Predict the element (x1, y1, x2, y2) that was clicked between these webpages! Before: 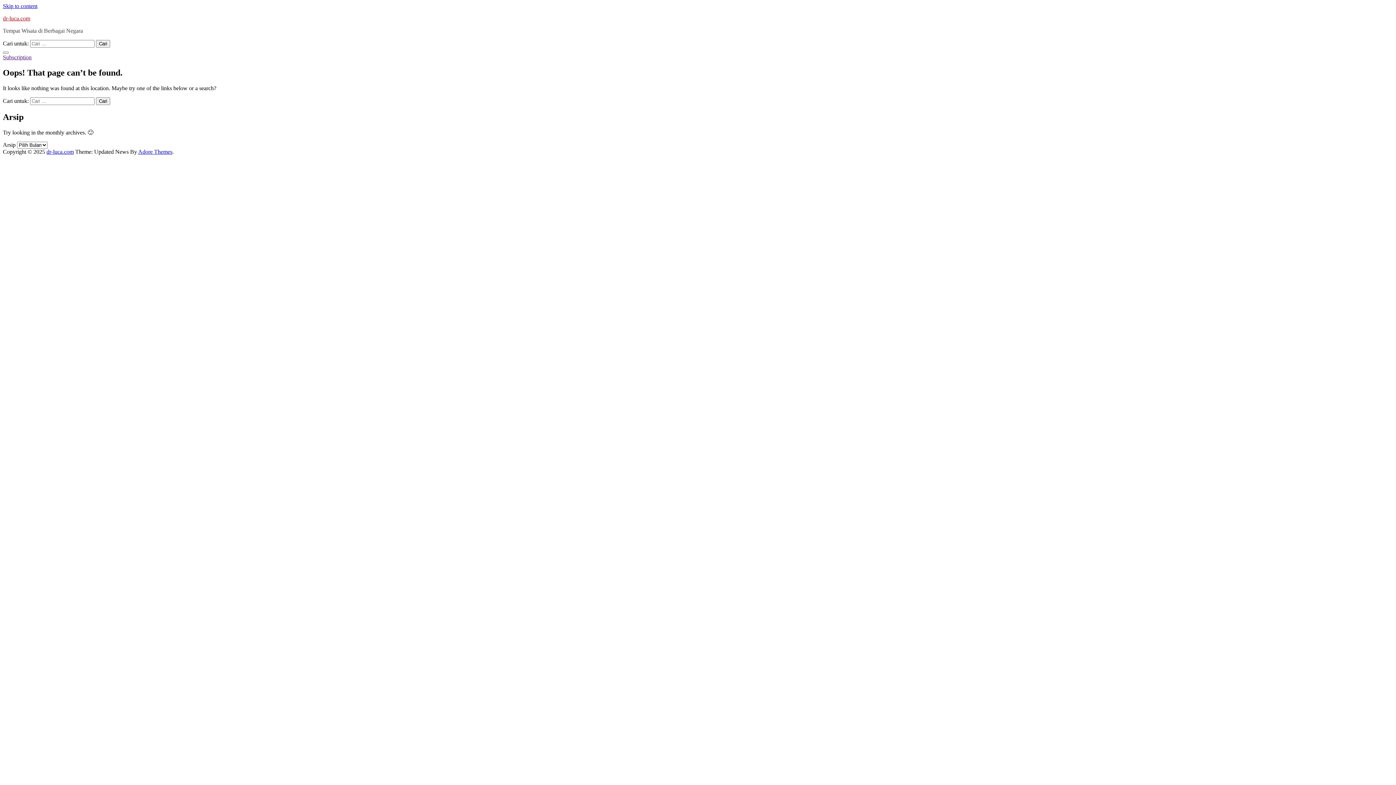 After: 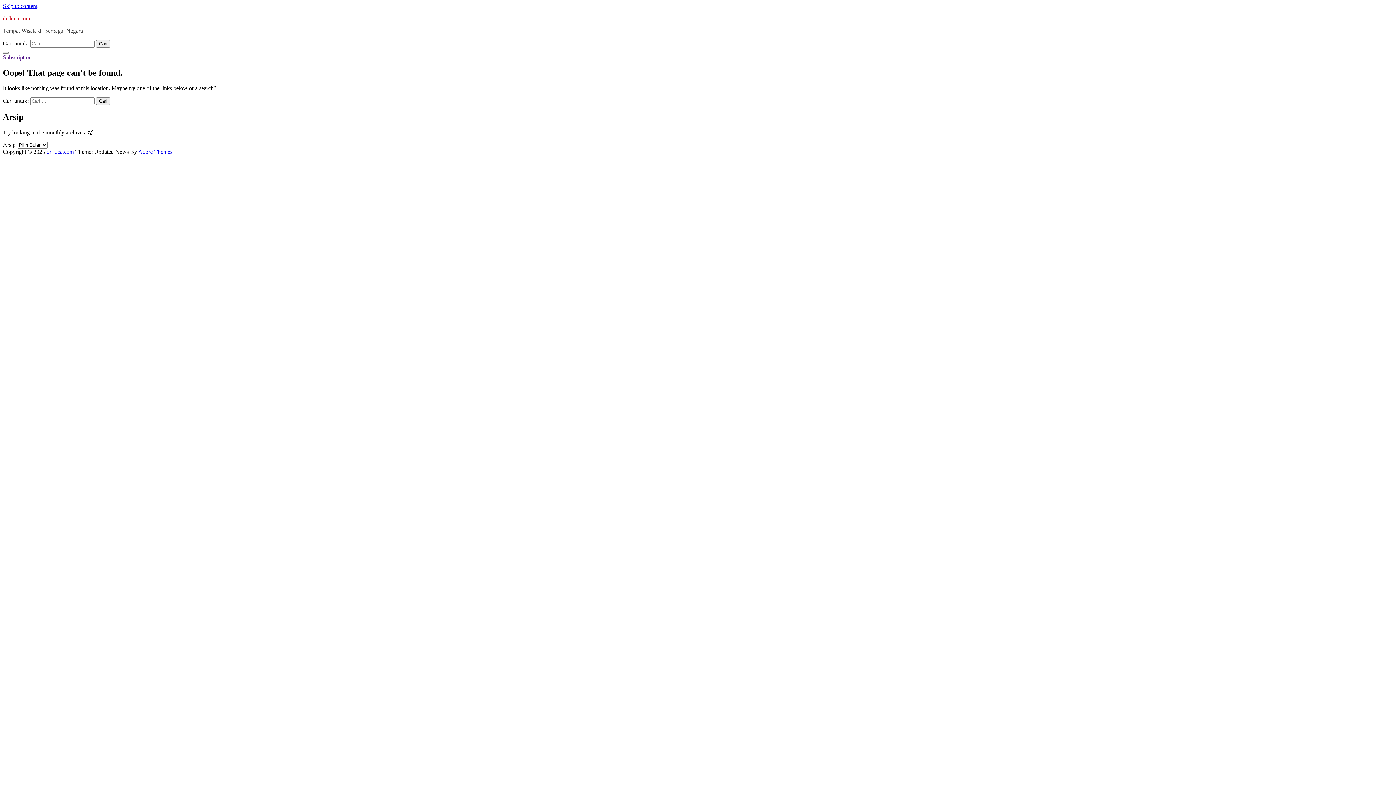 Action: bbox: (2, 2, 37, 9) label: Skip to content